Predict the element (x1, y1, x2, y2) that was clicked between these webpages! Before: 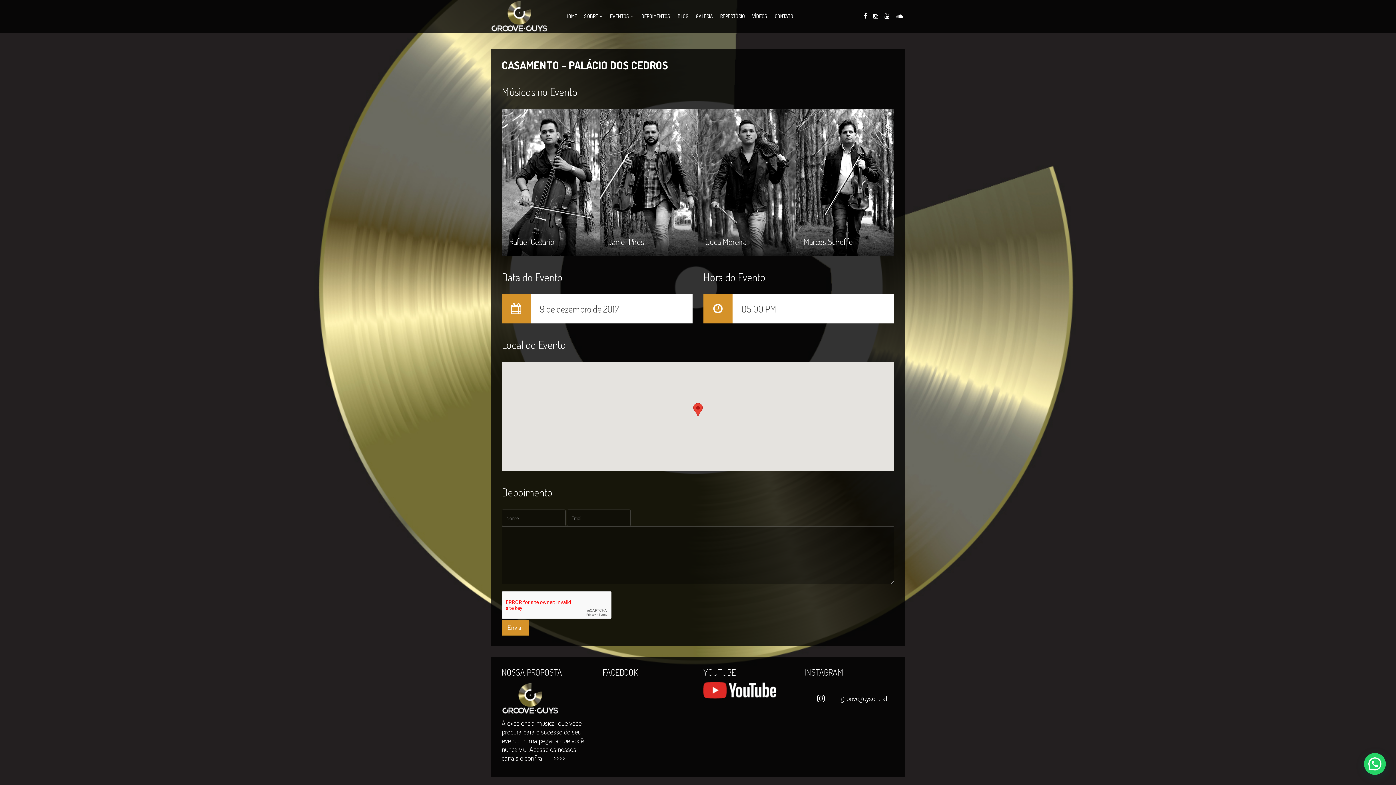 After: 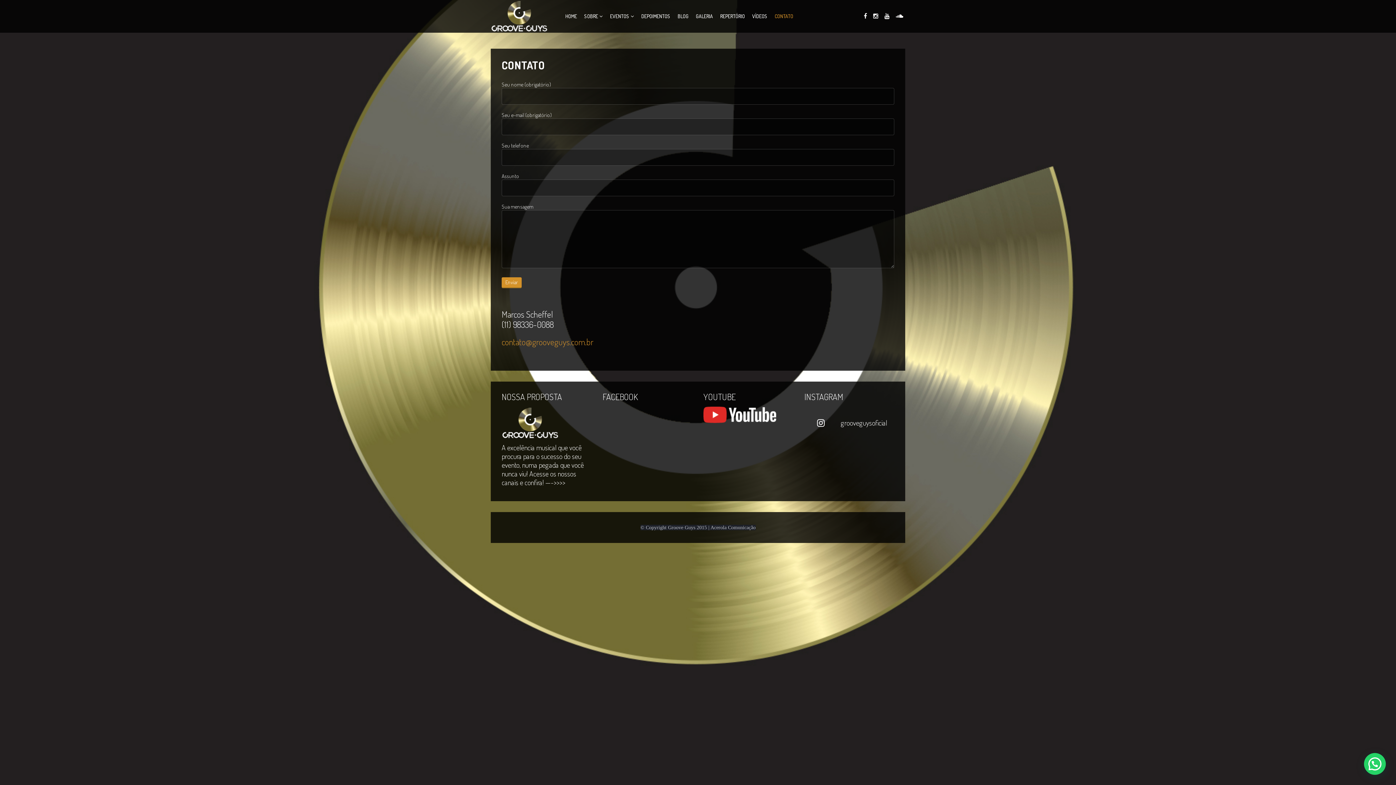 Action: label: CONTATO bbox: (771, 0, 797, 32)